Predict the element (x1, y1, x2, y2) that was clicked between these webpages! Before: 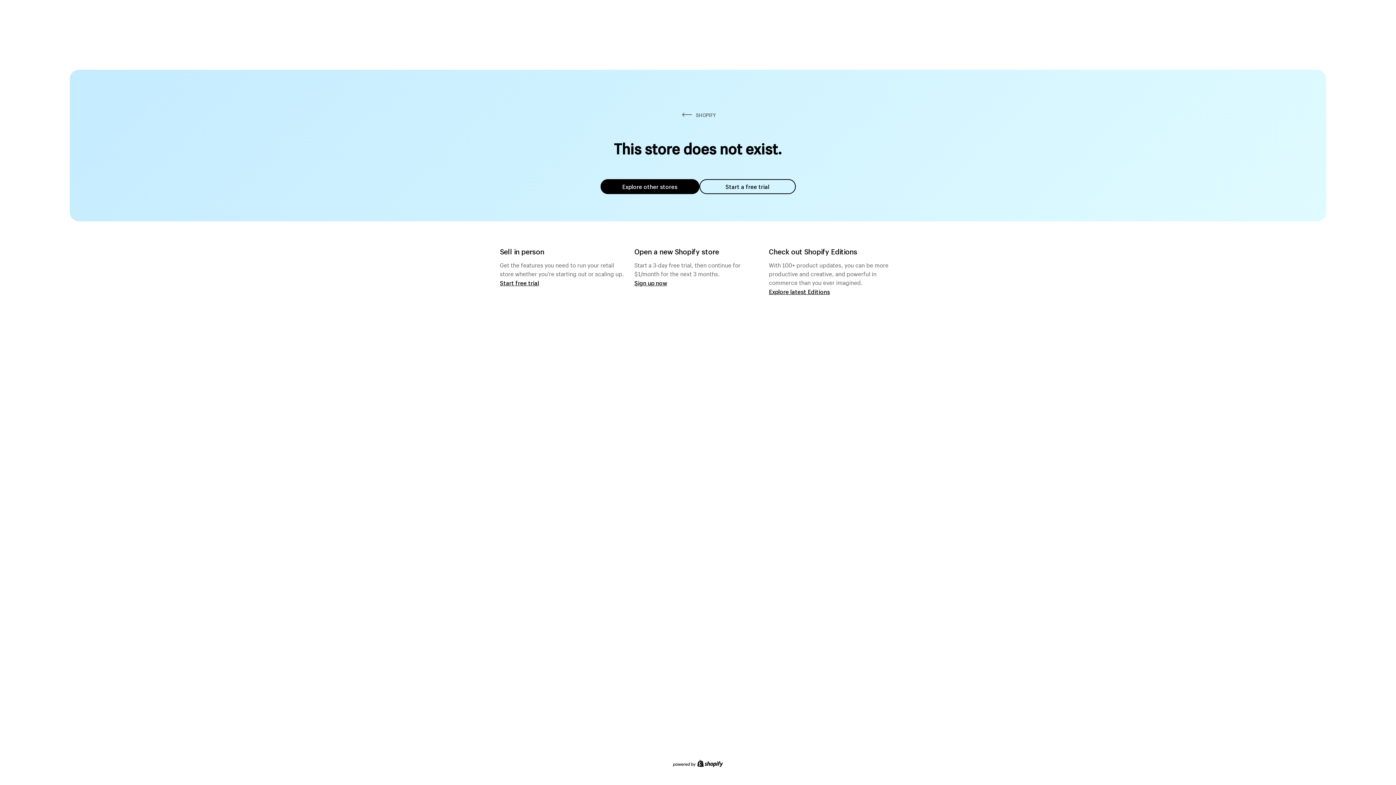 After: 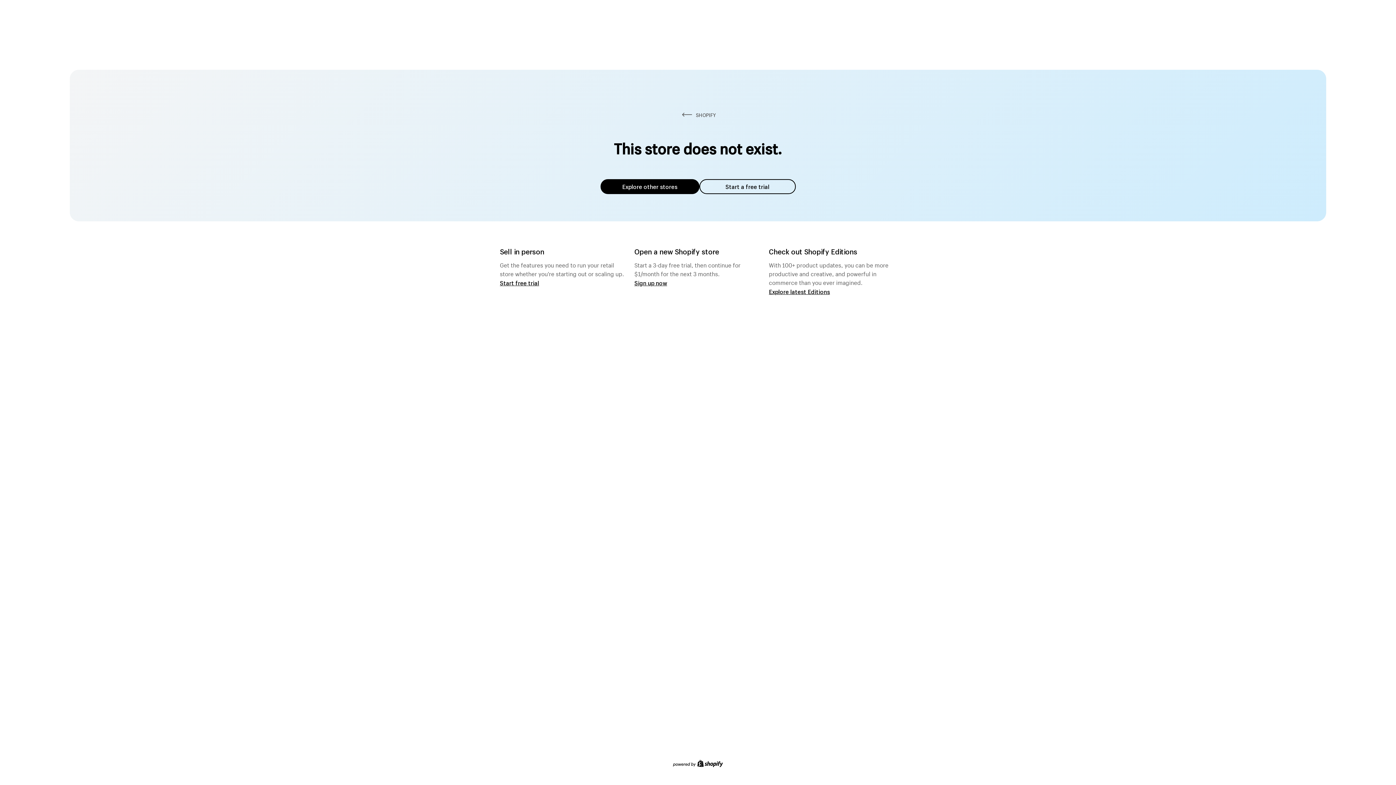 Action: label: Explore other stores bbox: (600, 179, 699, 194)